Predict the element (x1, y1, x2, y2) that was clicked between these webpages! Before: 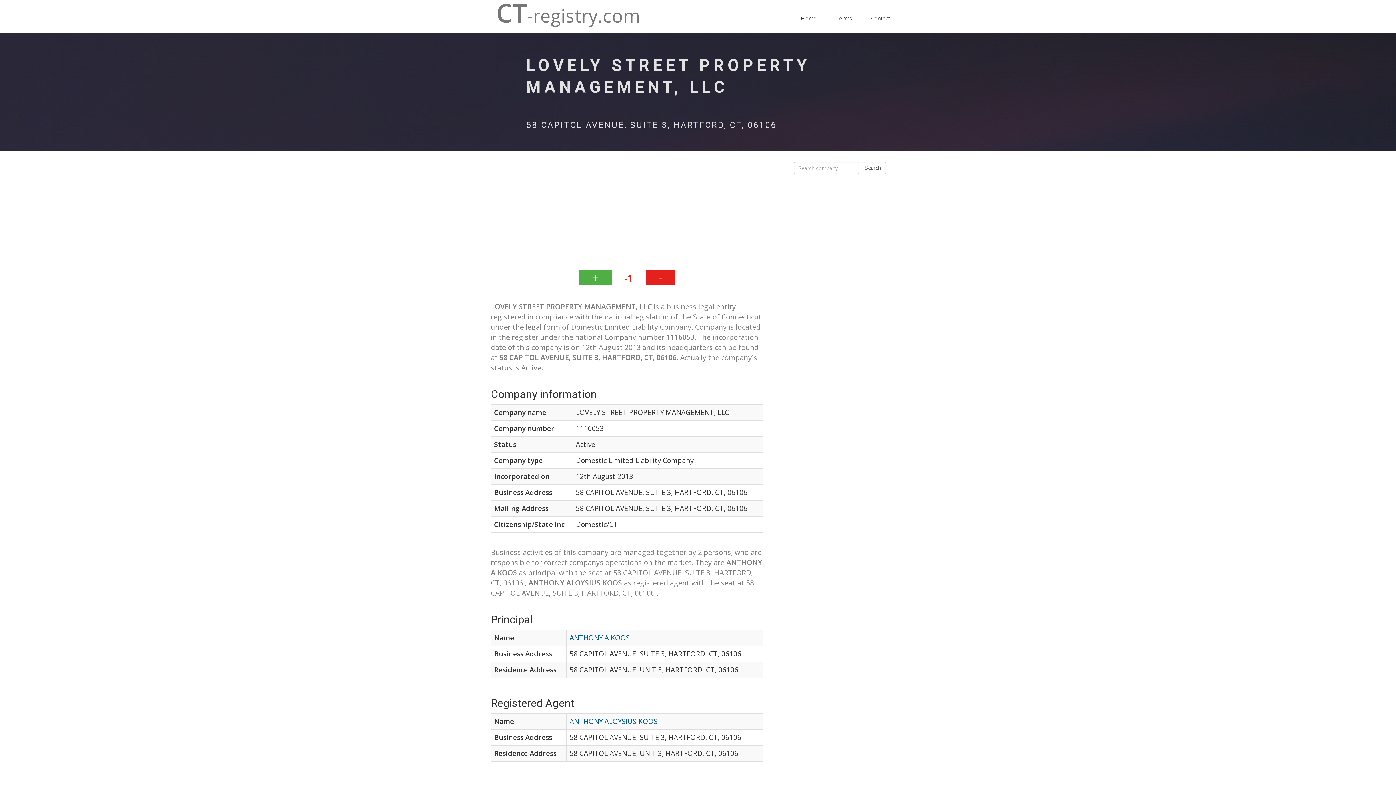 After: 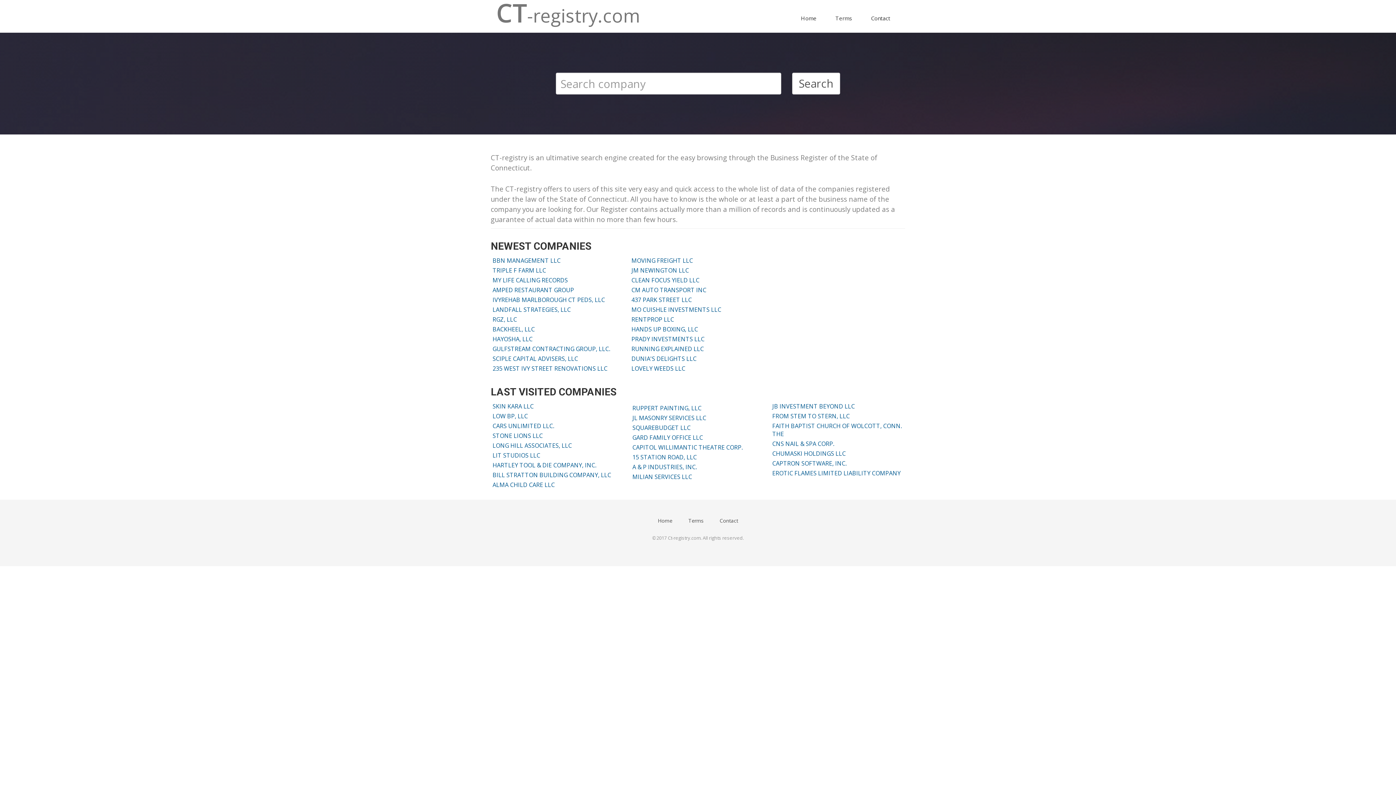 Action: bbox: (490, 7, 645, 25) label: CT-registry.com